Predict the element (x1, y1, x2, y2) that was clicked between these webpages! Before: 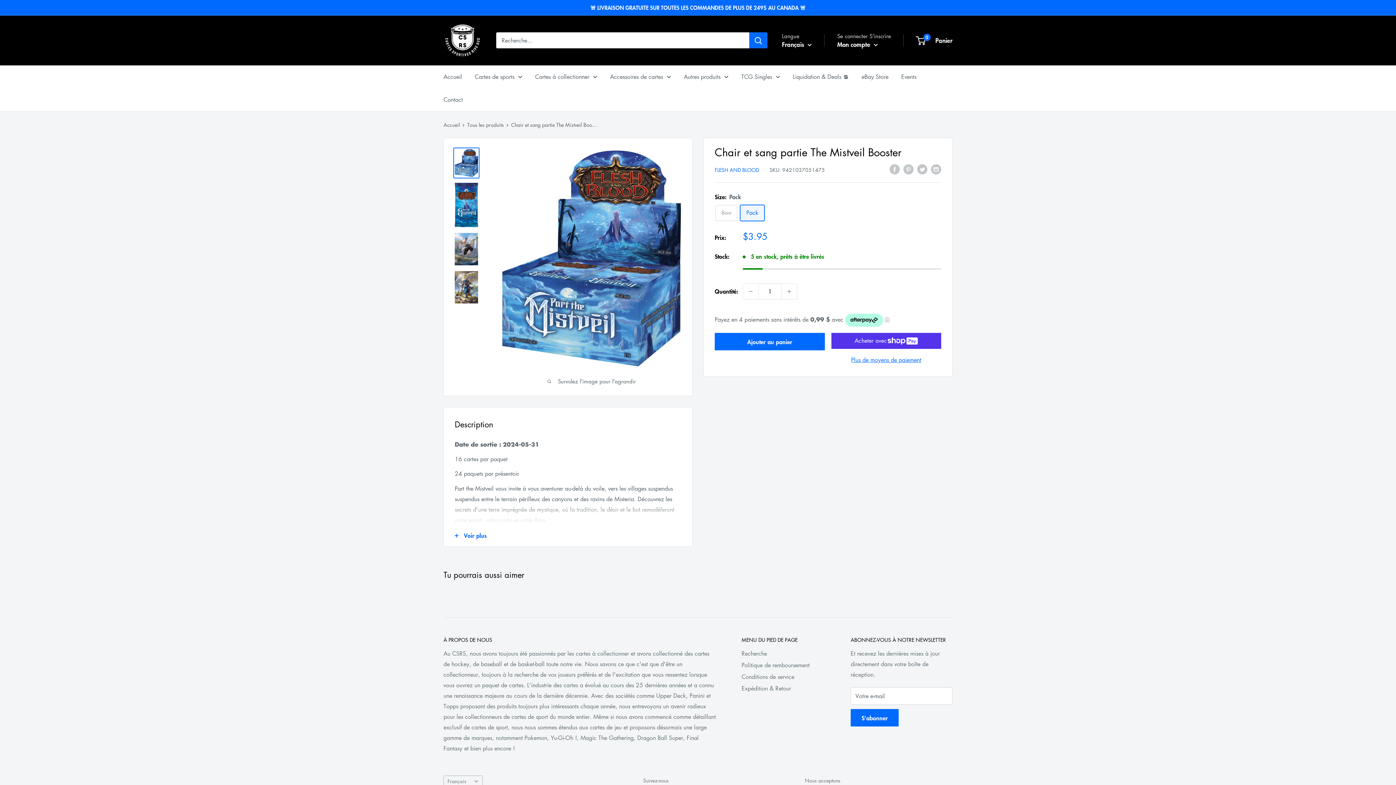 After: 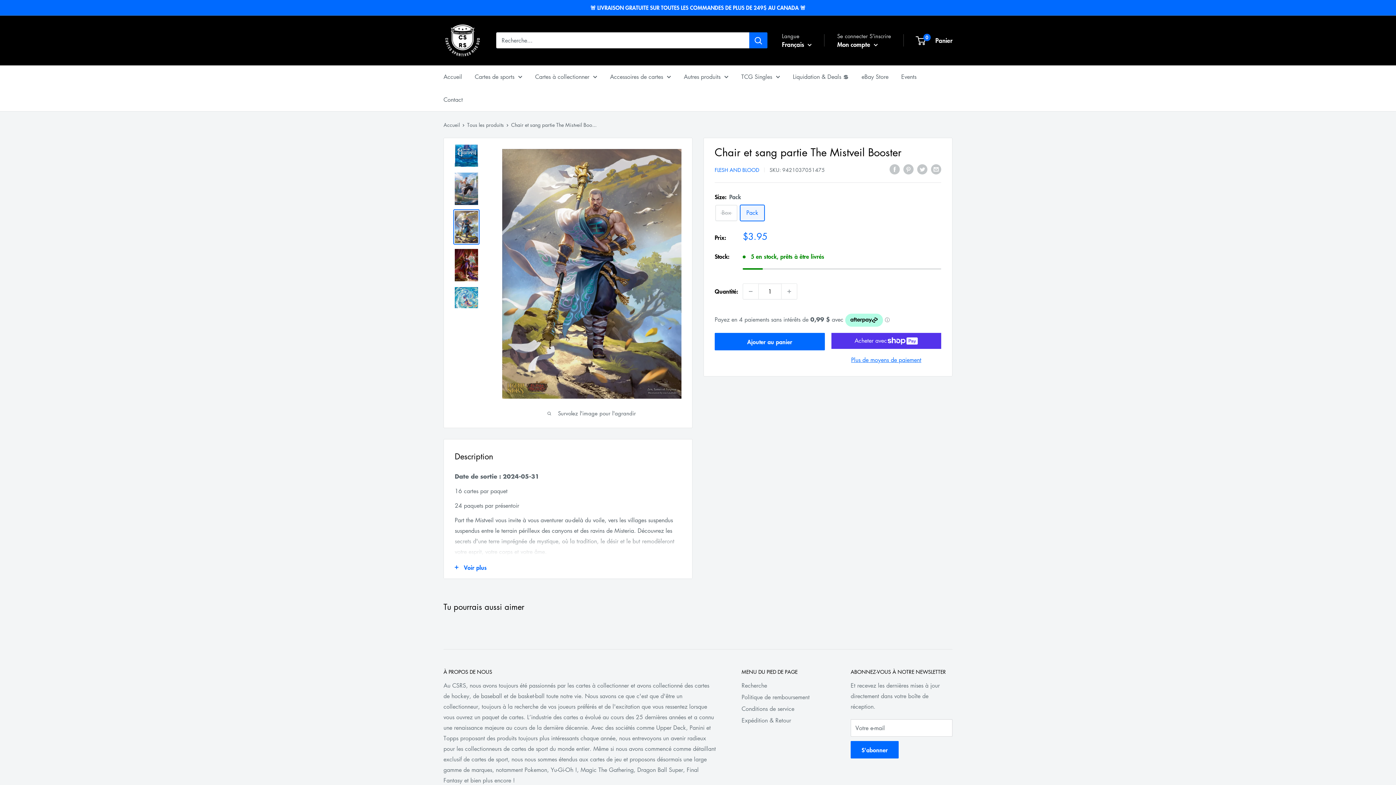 Action: bbox: (453, 269, 479, 305)